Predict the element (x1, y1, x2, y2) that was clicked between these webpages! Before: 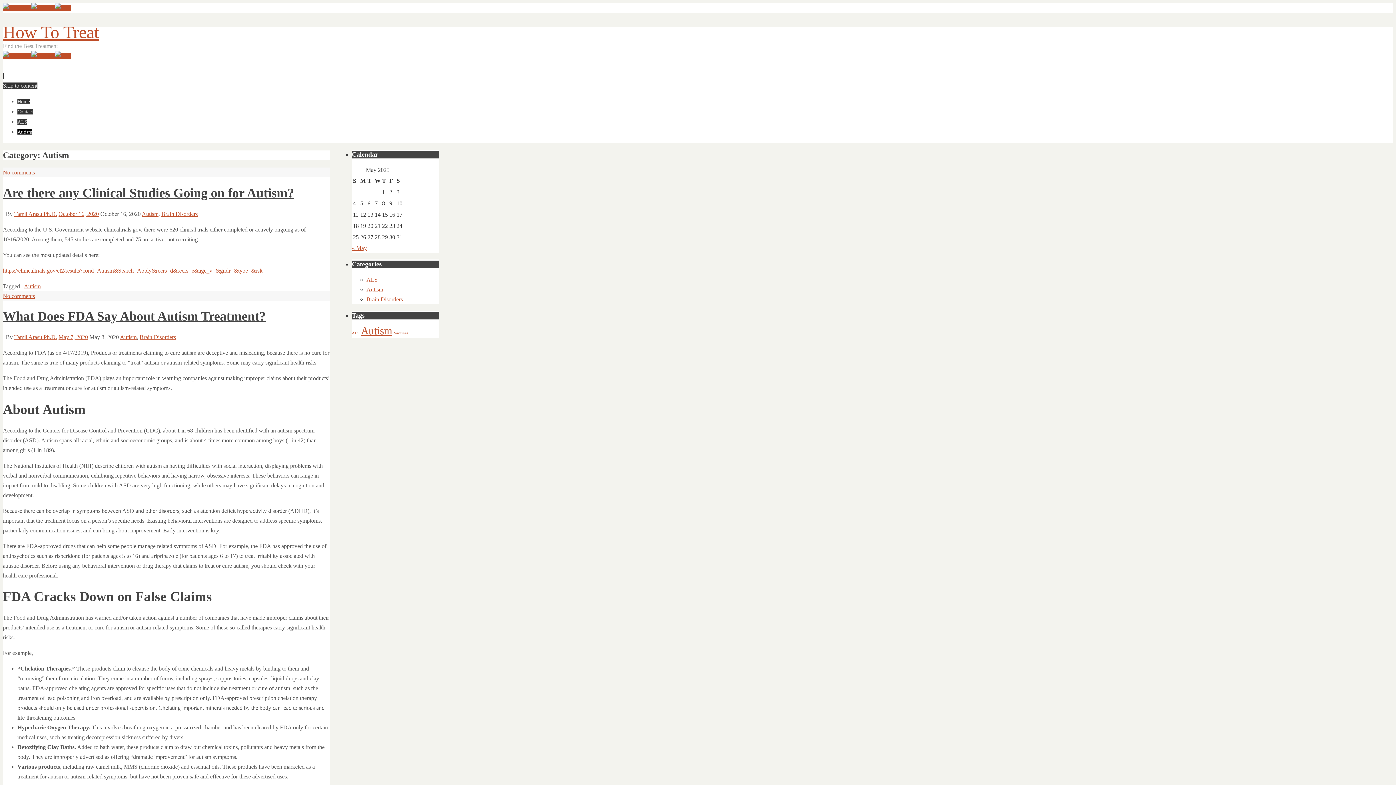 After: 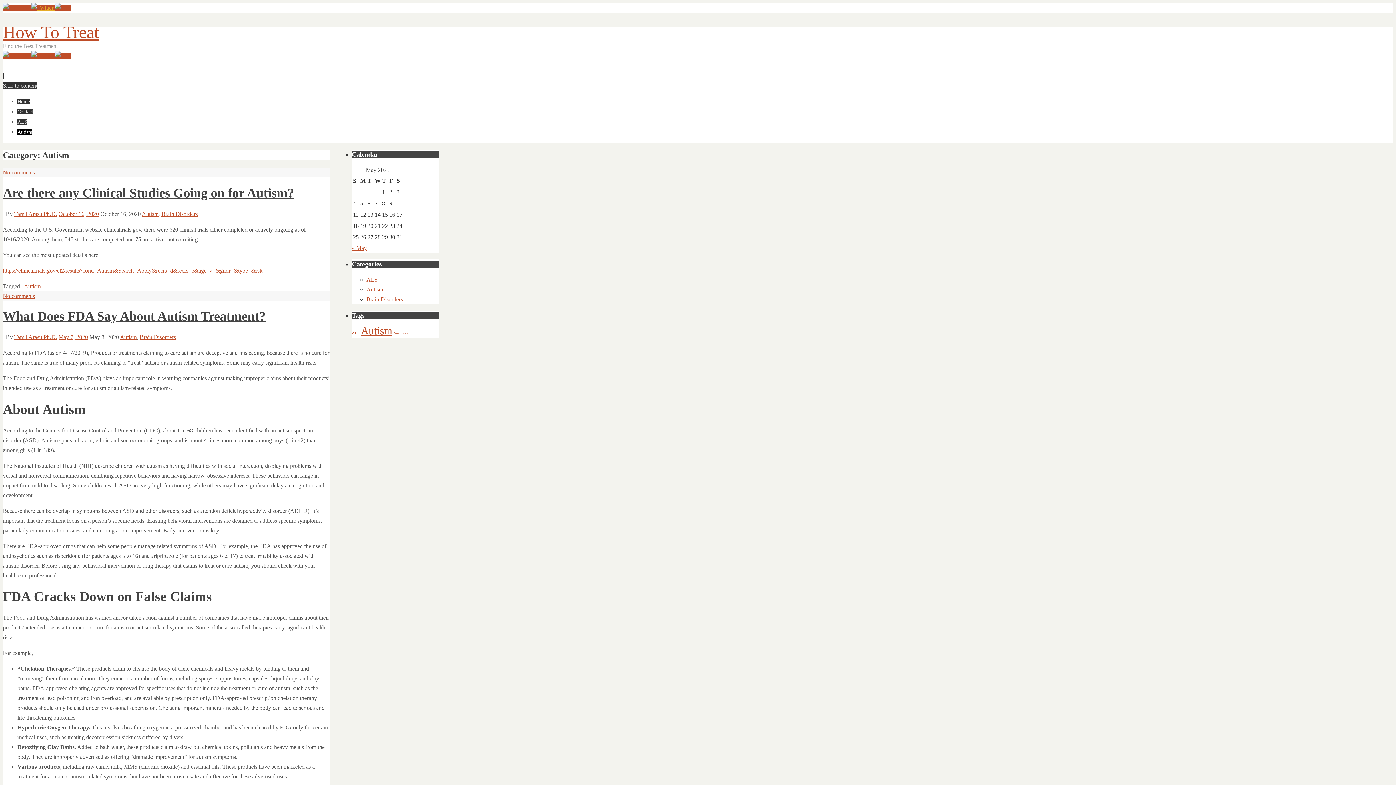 Action: label:   bbox: (31, 4, 54, 10)